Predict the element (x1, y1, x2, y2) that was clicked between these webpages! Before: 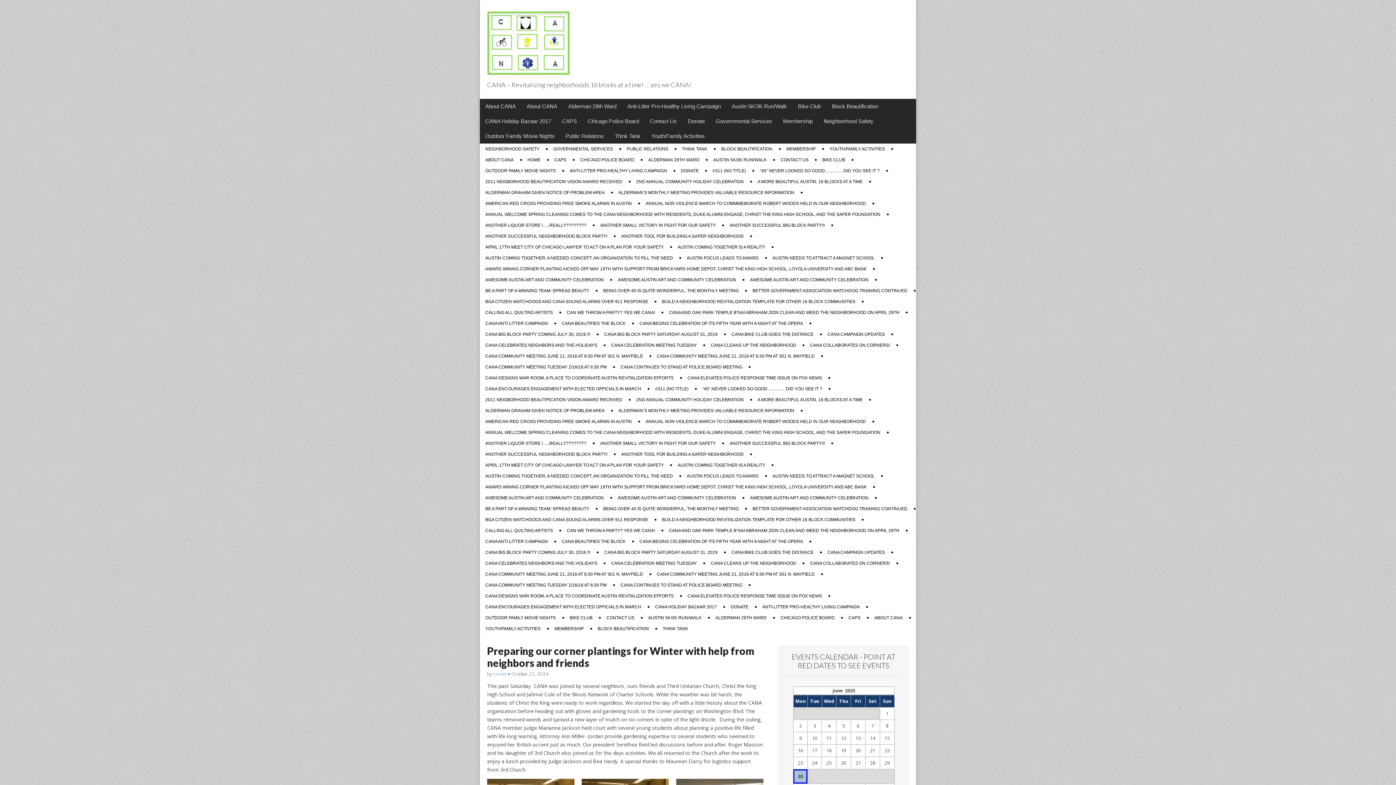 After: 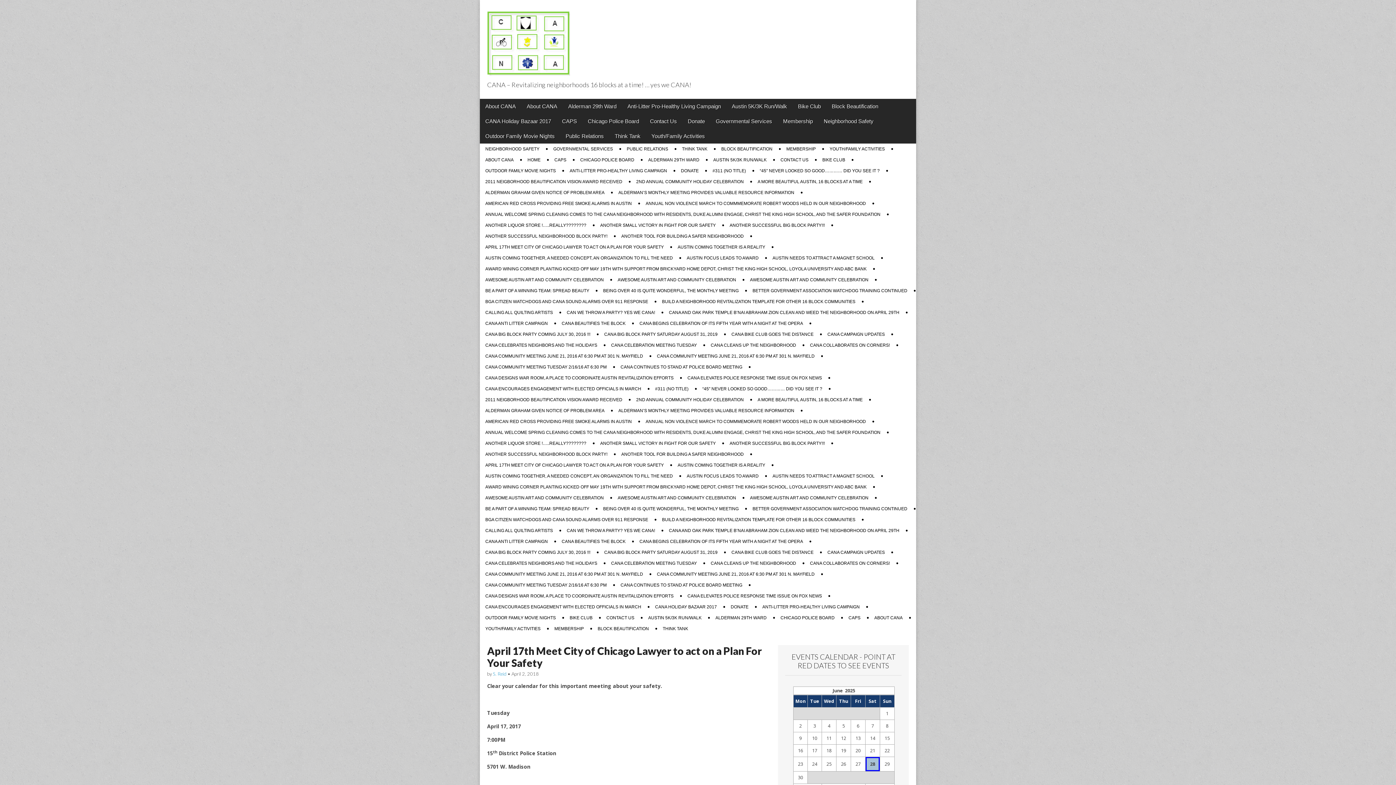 Action: label: APRIL 17TH MEET CITY OF CHICAGO LAWYER TO ACT ON A PLAN FOR YOUR SAFETY bbox: (480, 241, 669, 252)